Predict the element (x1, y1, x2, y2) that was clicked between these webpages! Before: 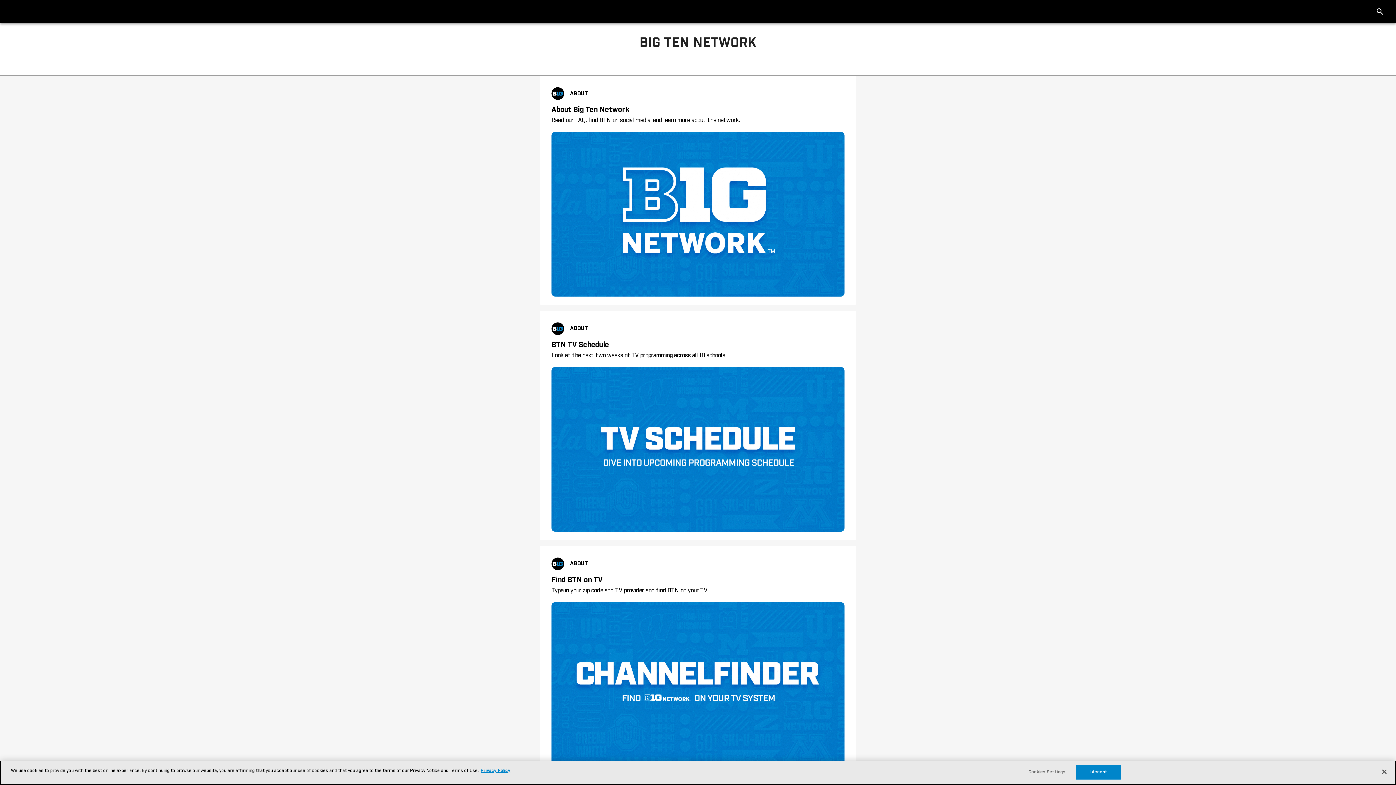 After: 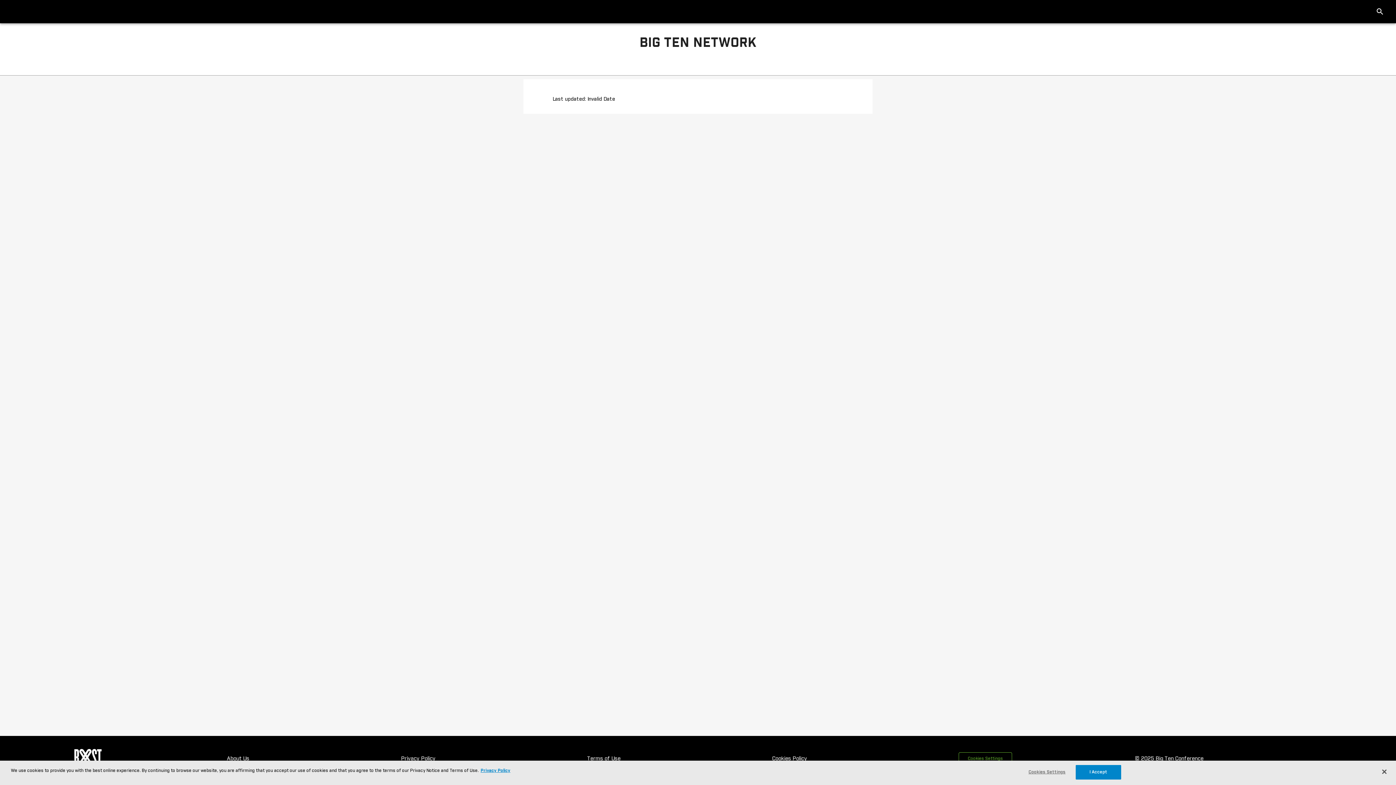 Action: label: ABOUT
About Big Ten Network
Read our FAQ, find BTN on social media, and learn more about the network. bbox: (551, 87, 844, 299)